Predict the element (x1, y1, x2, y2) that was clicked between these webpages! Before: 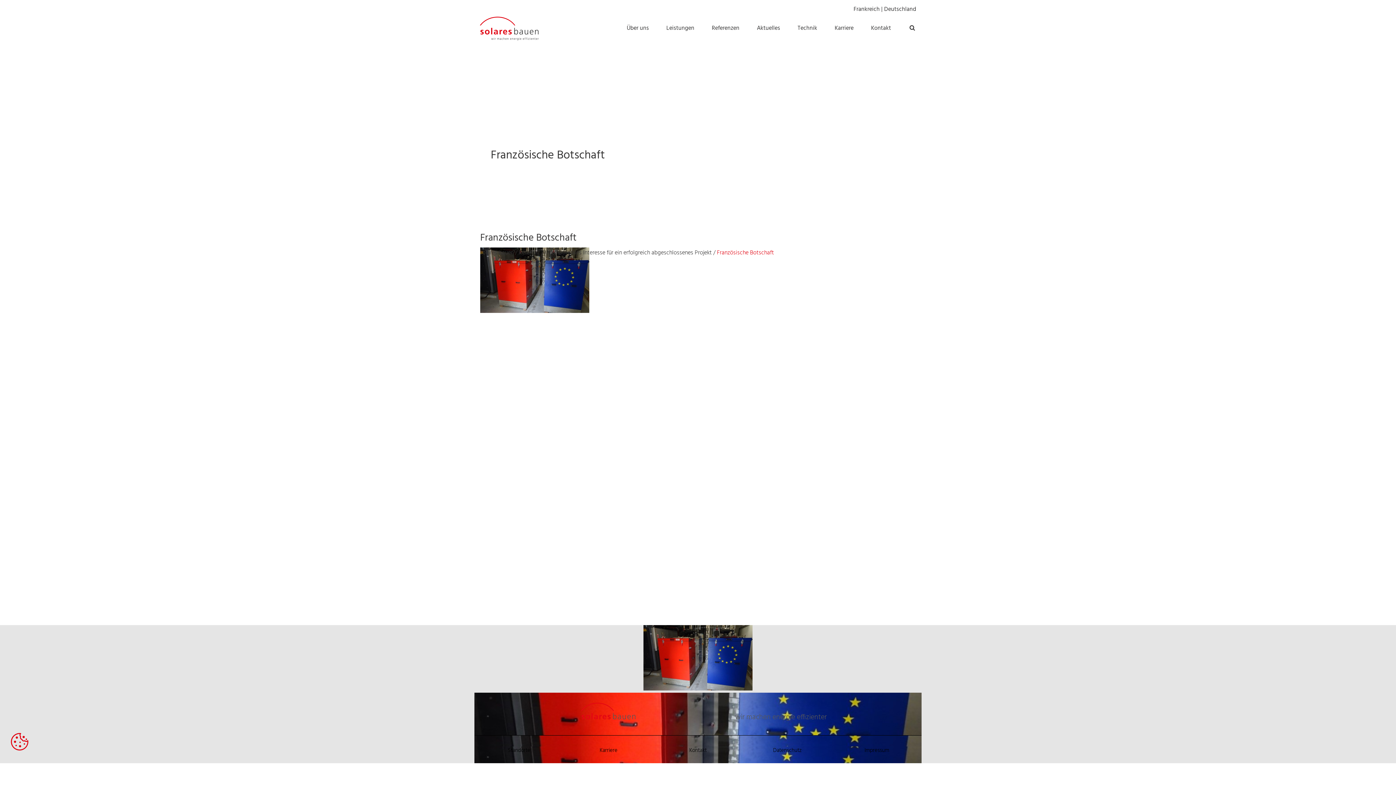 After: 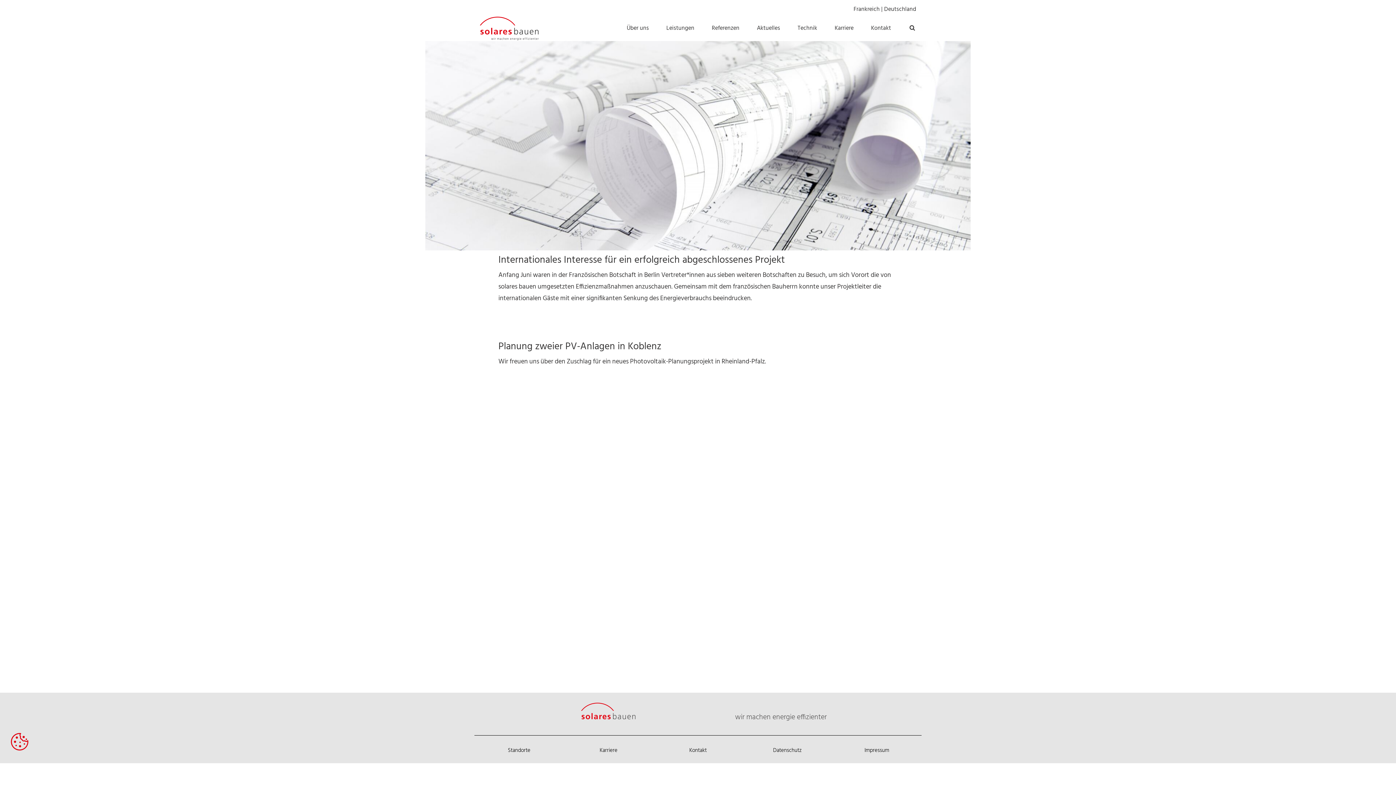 Action: label: Referenz bbox: (518, 248, 540, 257)